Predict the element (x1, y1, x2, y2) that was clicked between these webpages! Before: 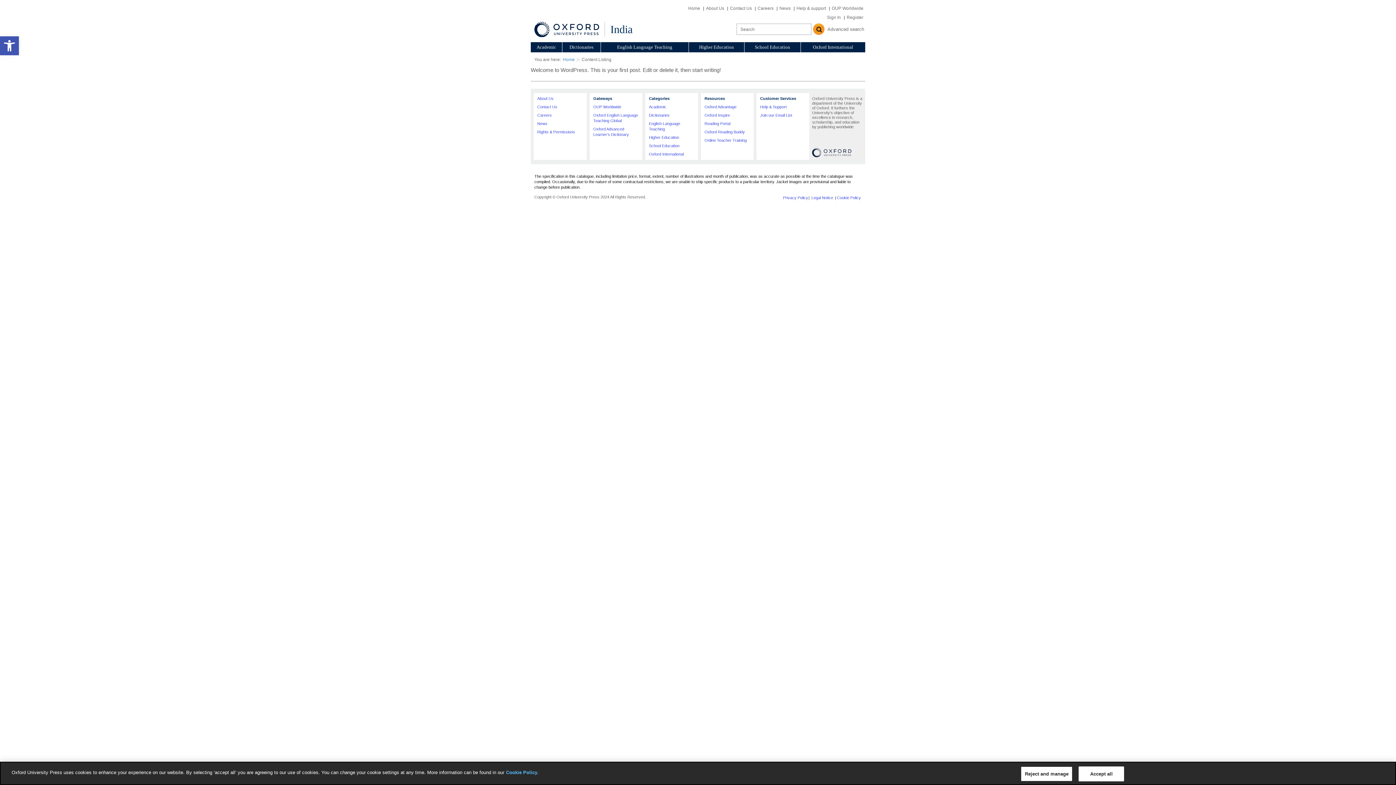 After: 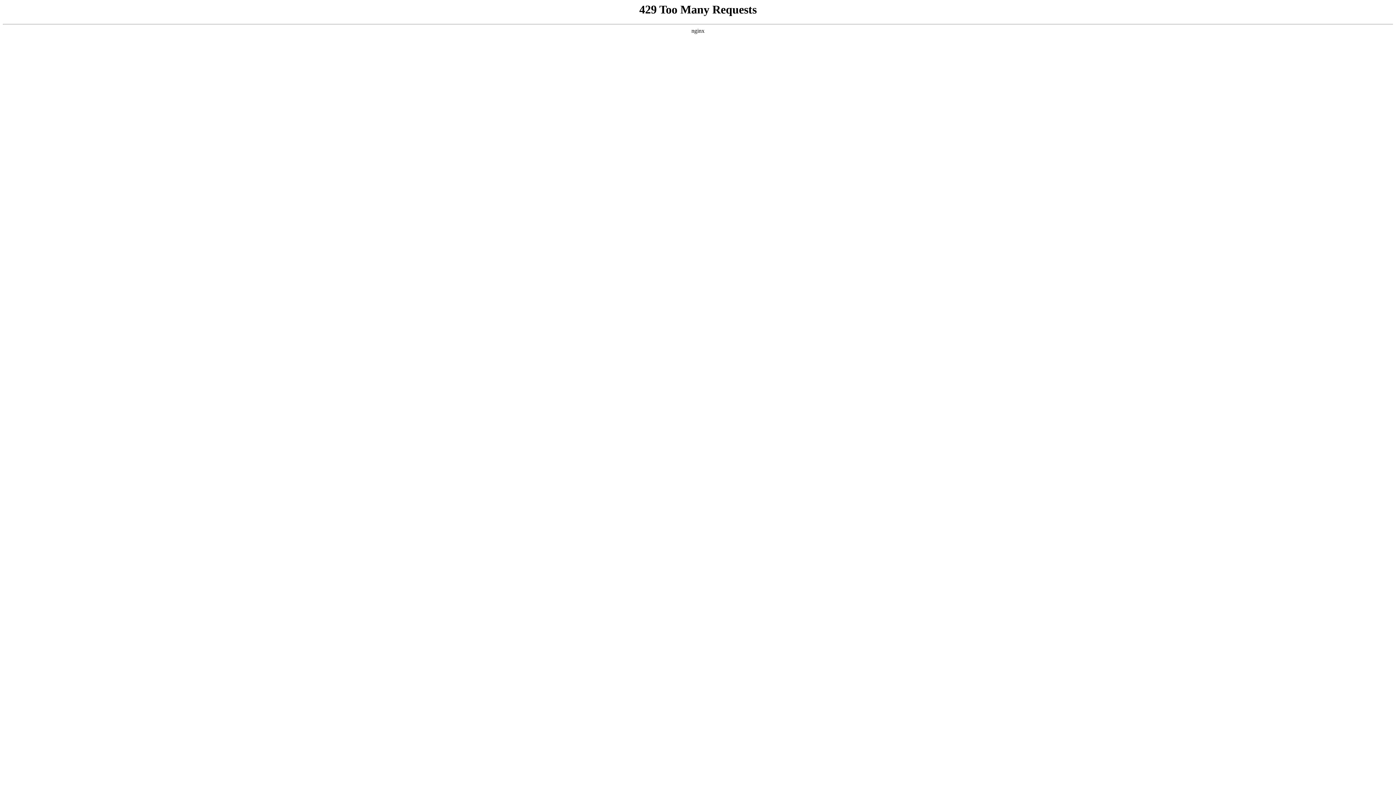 Action: label: Academic bbox: (530, 42, 562, 52)